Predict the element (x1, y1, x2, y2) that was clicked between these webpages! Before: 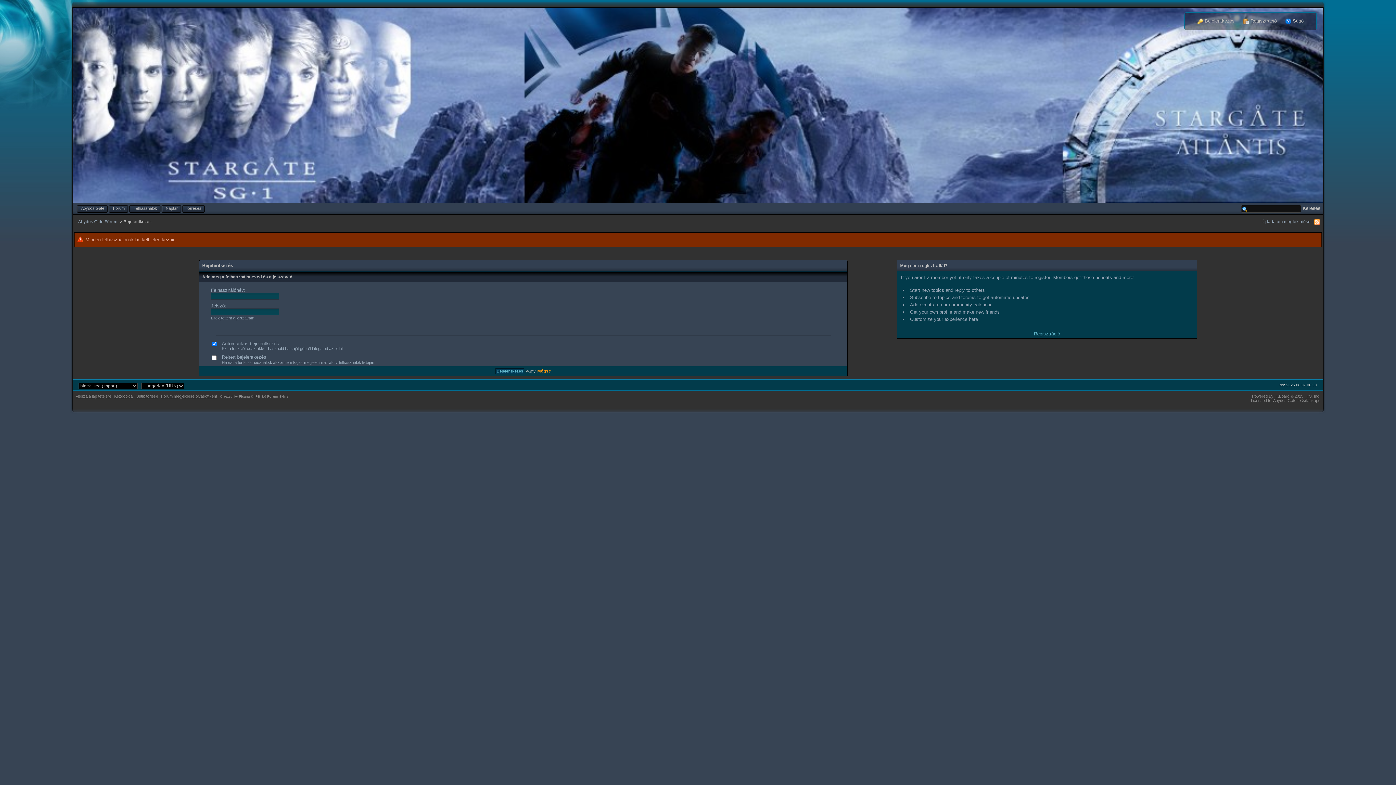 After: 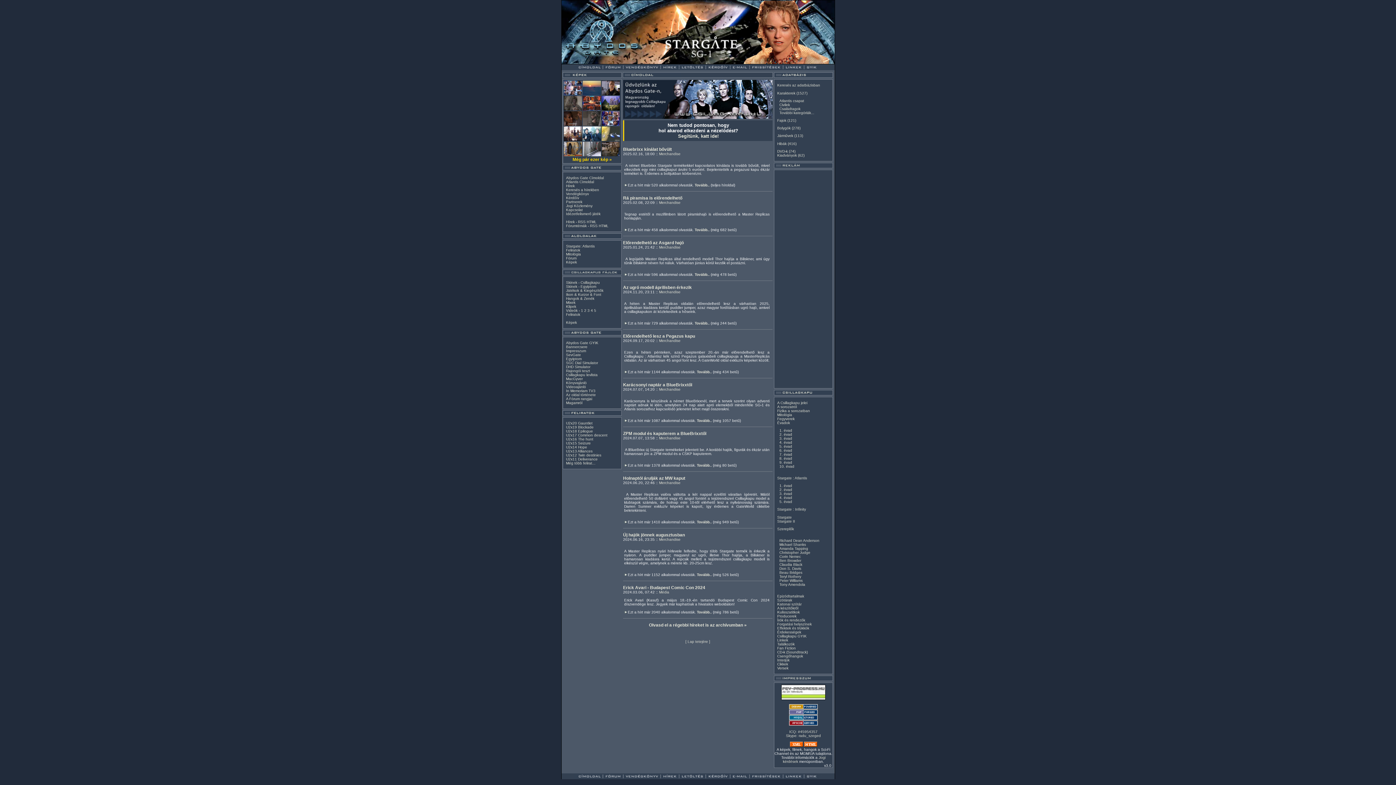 Action: label: Abydos Gate bbox: (78, 204, 108, 212)